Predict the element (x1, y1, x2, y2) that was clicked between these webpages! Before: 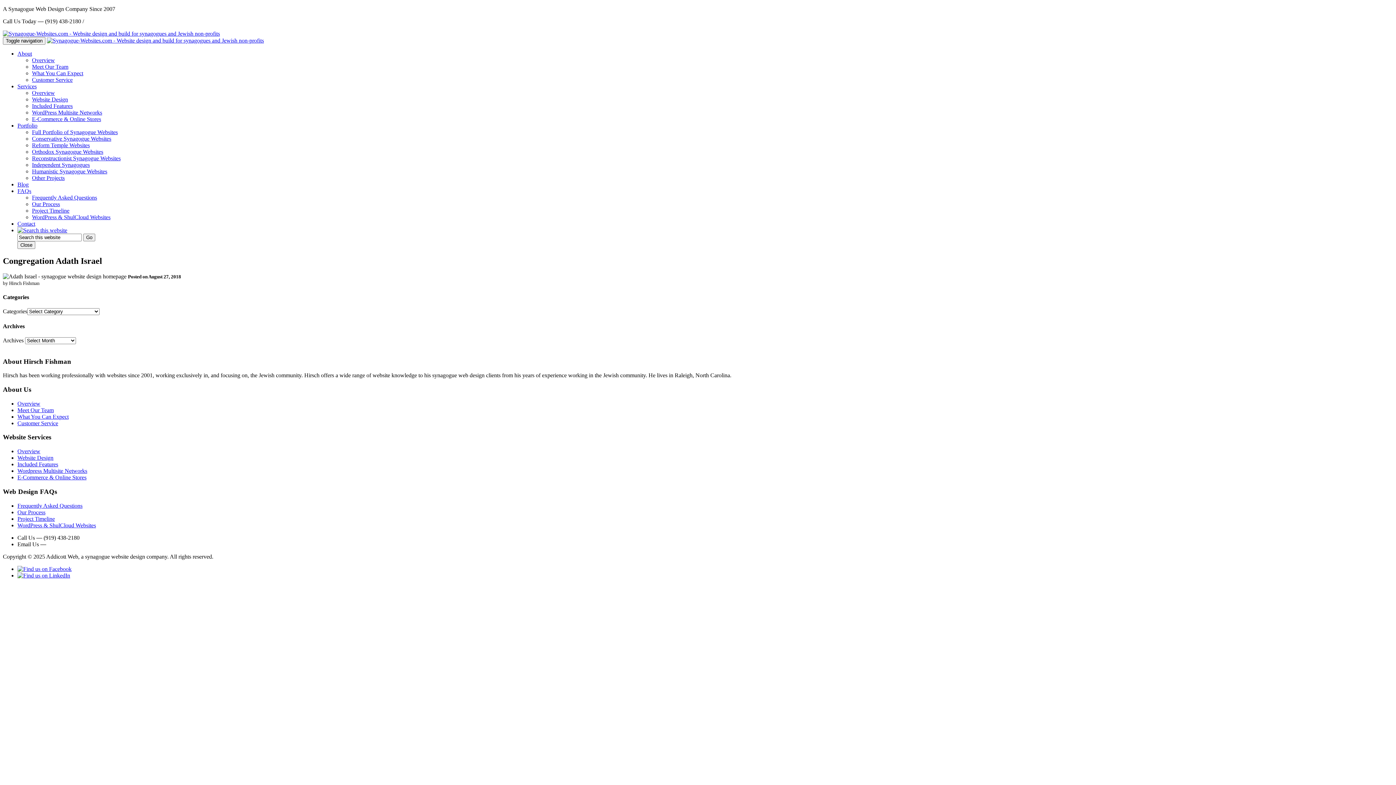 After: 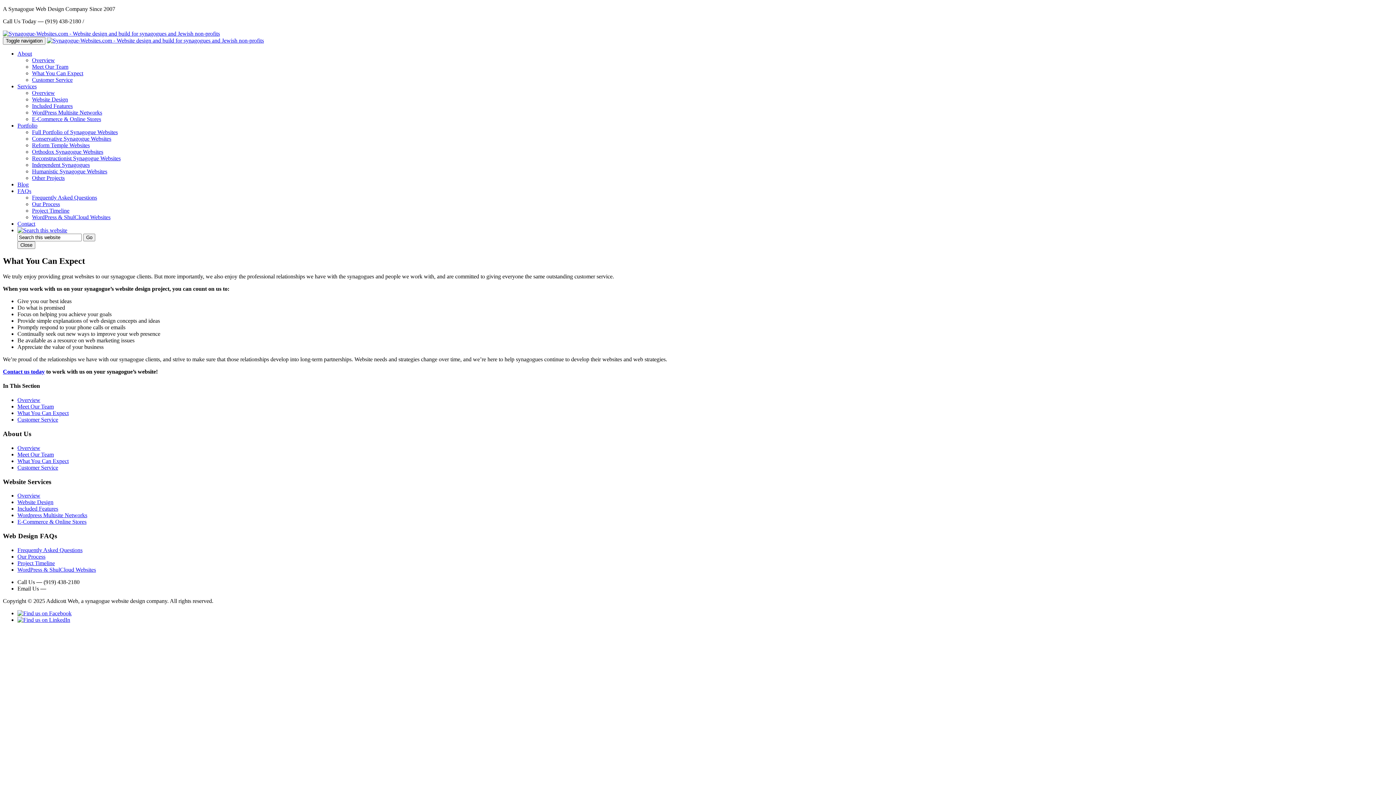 Action: label: What You Can Expect bbox: (17, 413, 68, 419)